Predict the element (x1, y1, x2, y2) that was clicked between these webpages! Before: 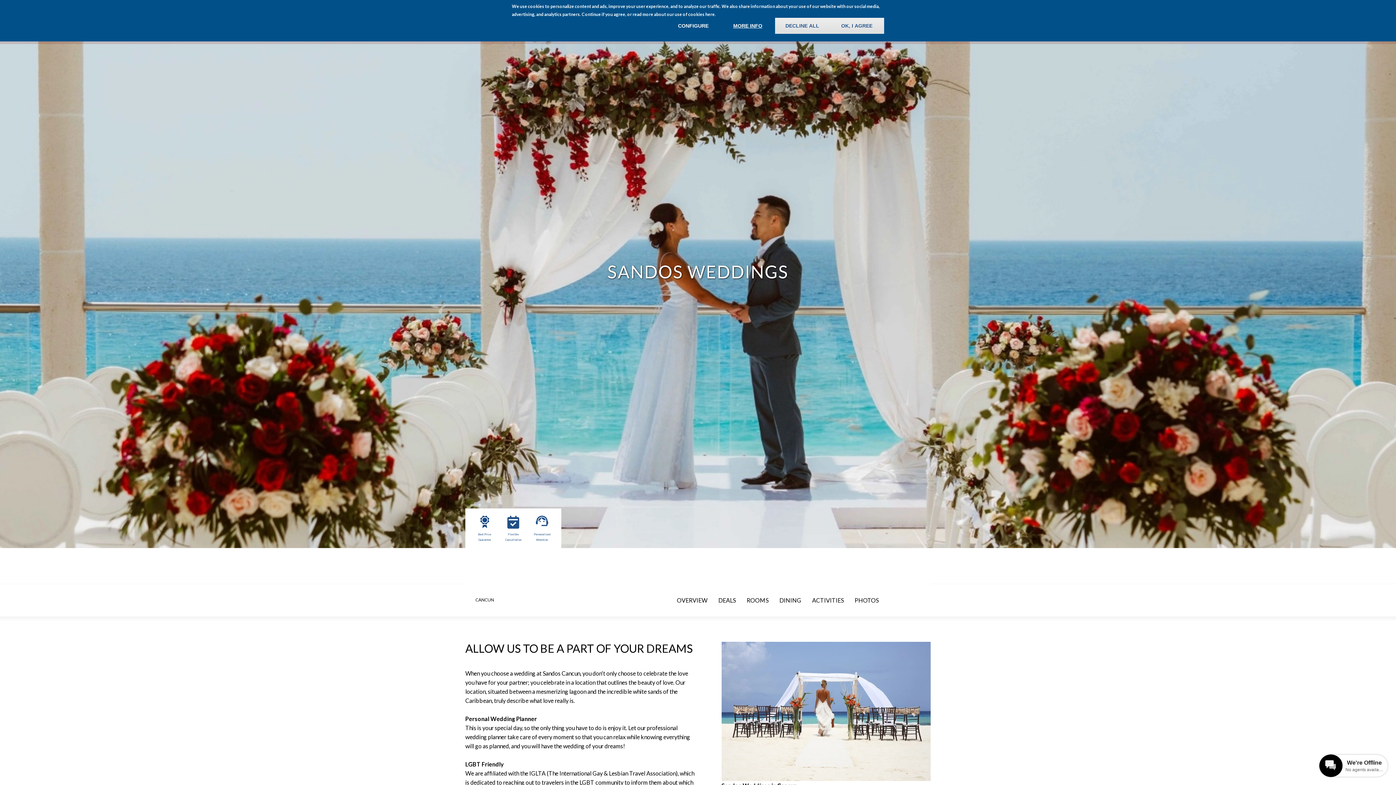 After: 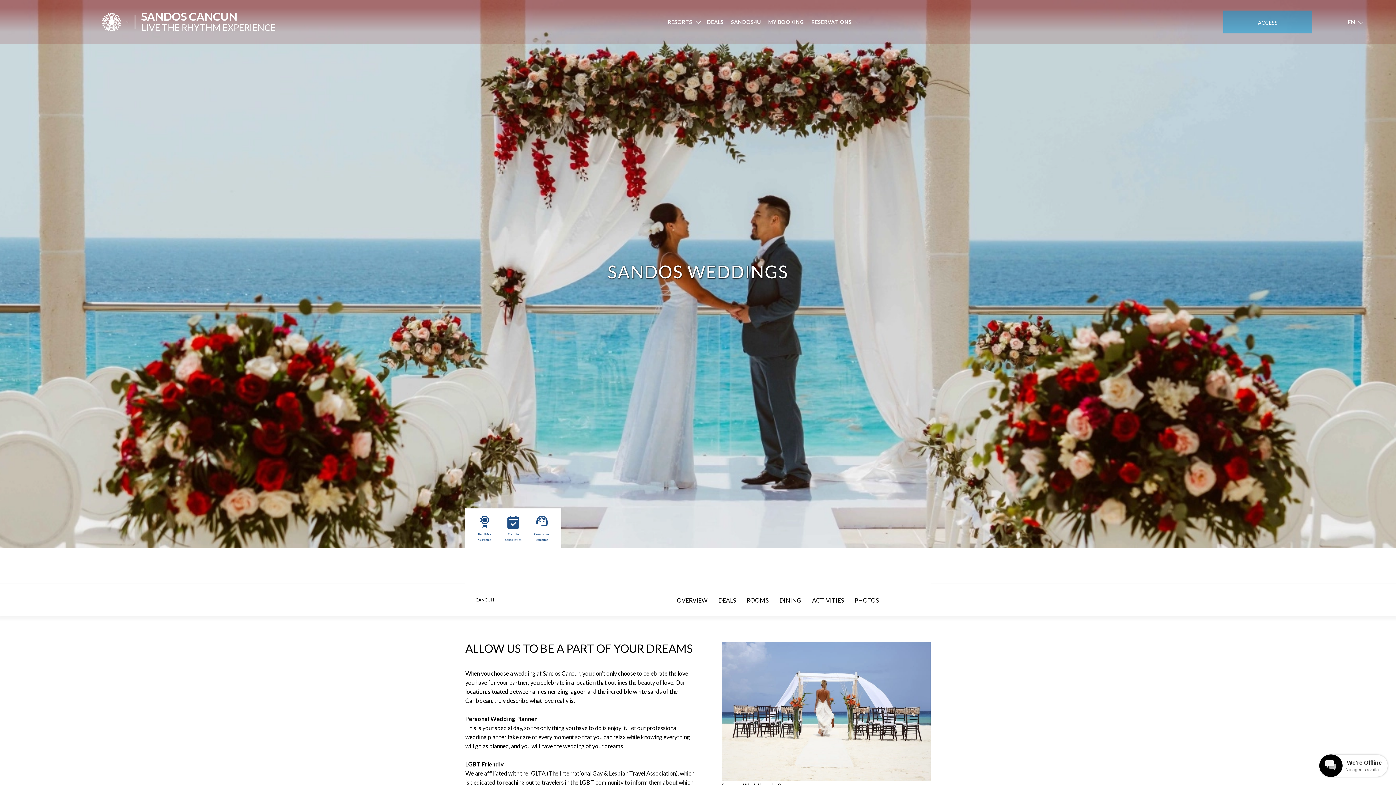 Action: bbox: (829, 17, 884, 33) label: OK, I AGREE